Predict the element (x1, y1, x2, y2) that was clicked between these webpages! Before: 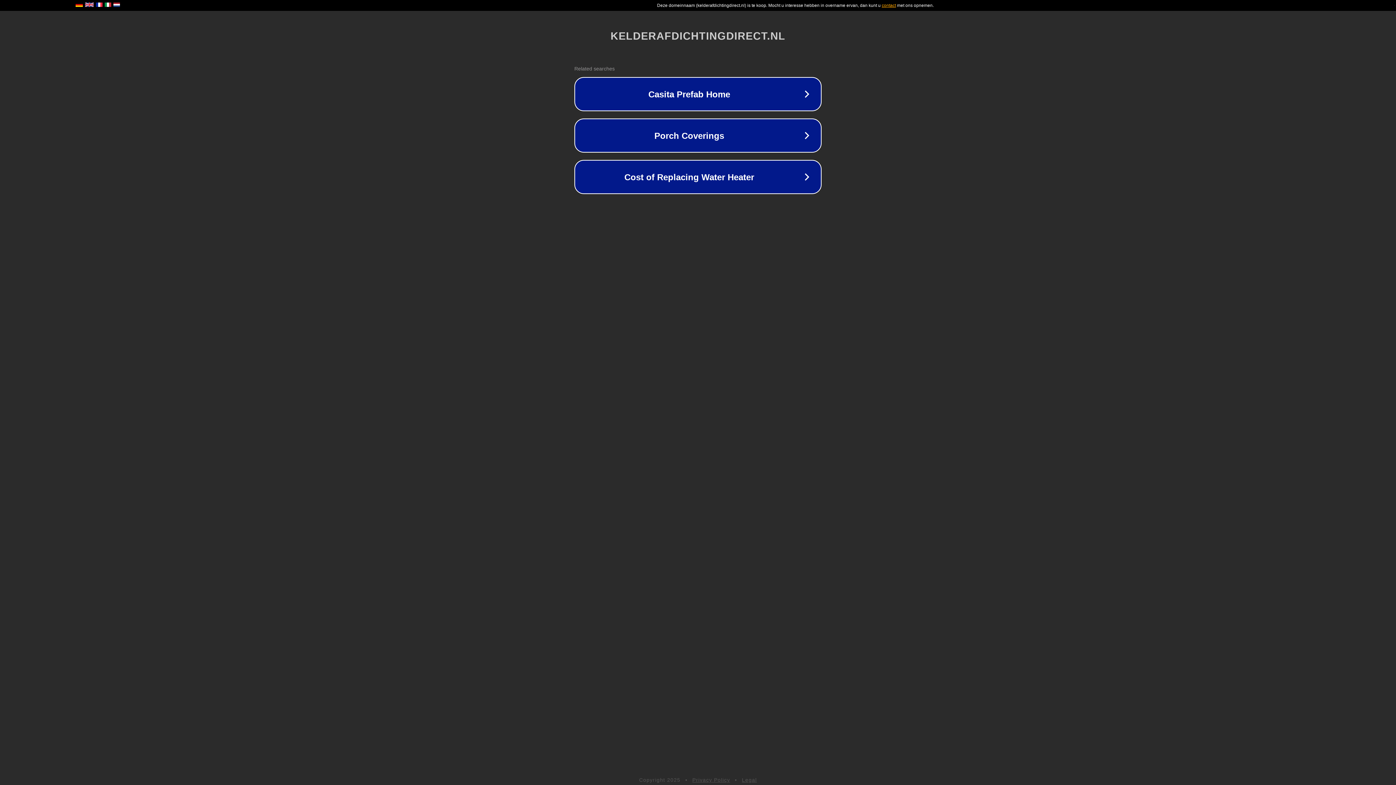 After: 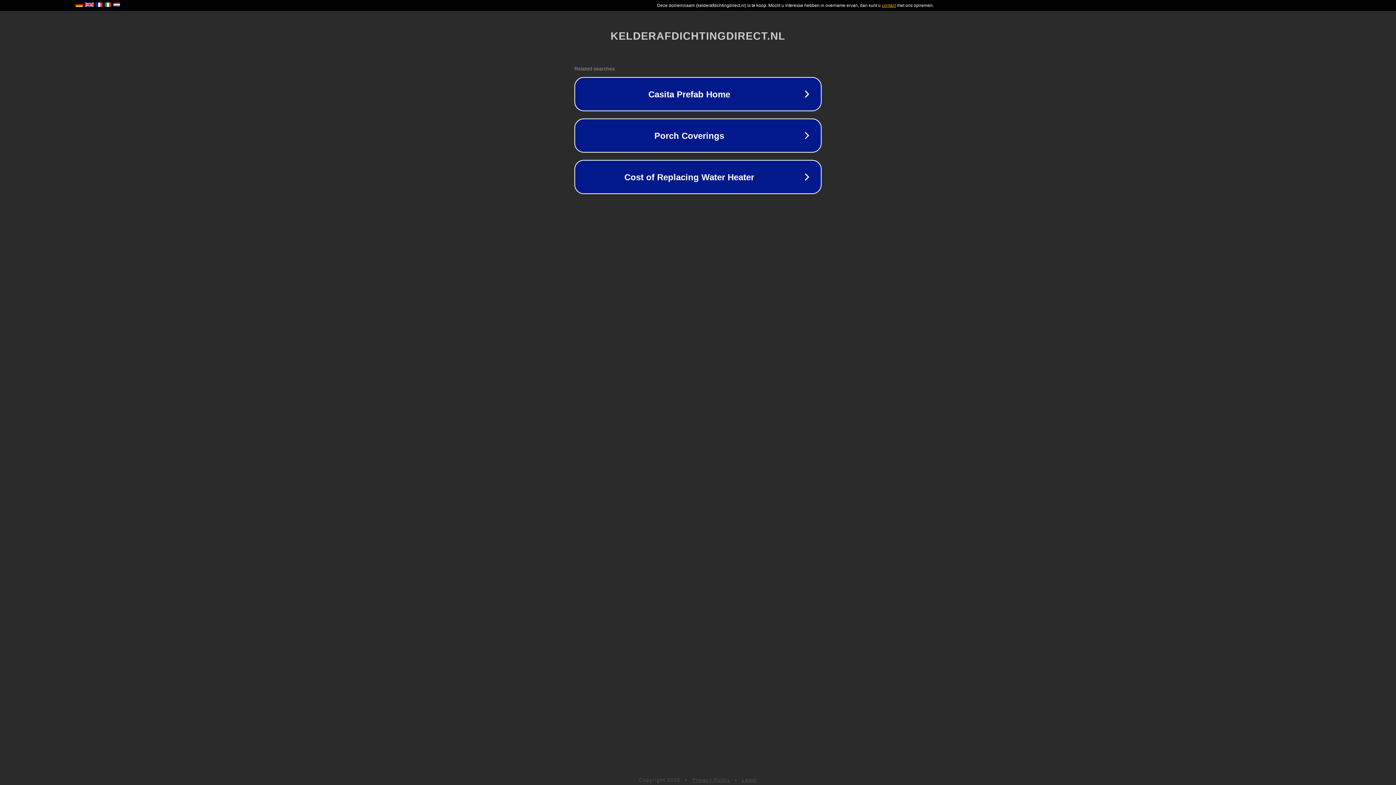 Action: label: Privacy Policy bbox: (692, 777, 730, 783)